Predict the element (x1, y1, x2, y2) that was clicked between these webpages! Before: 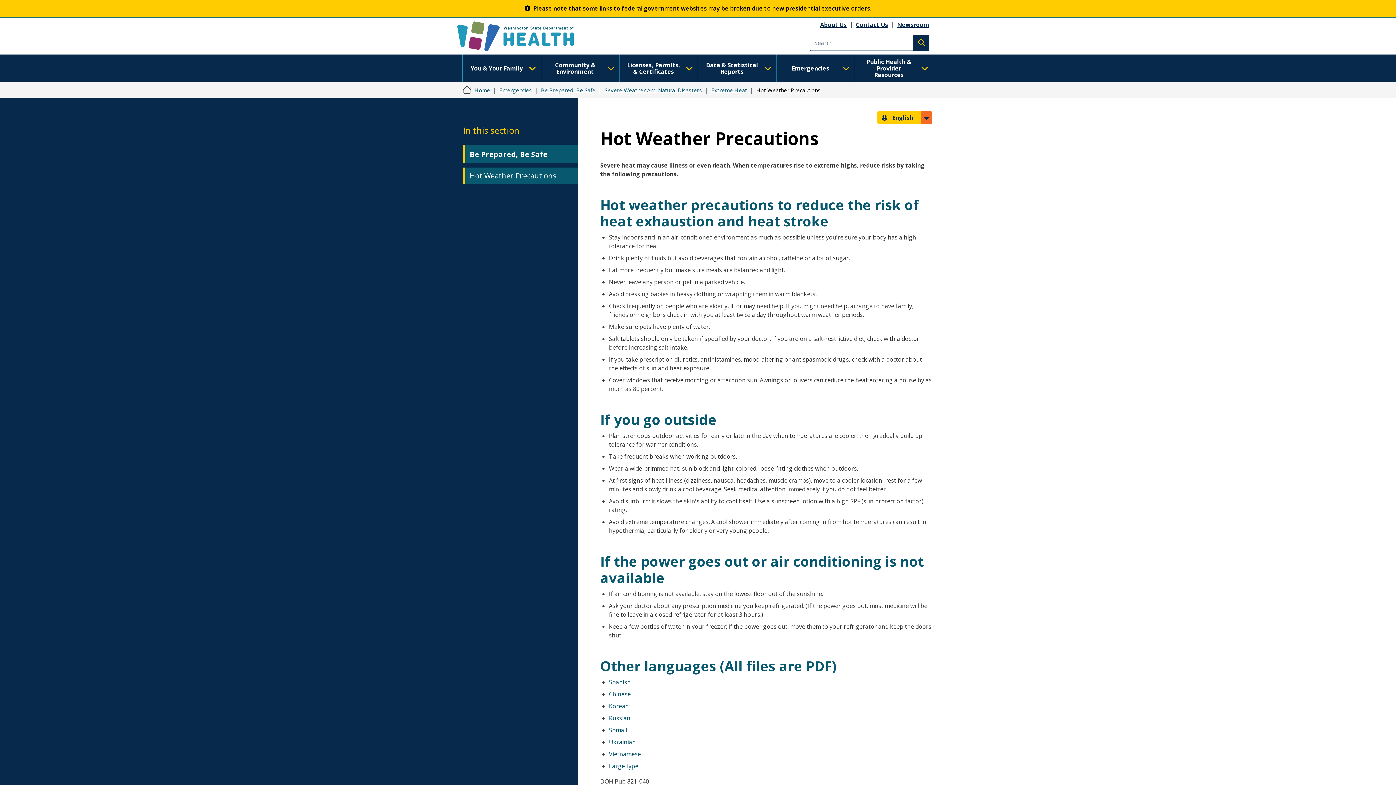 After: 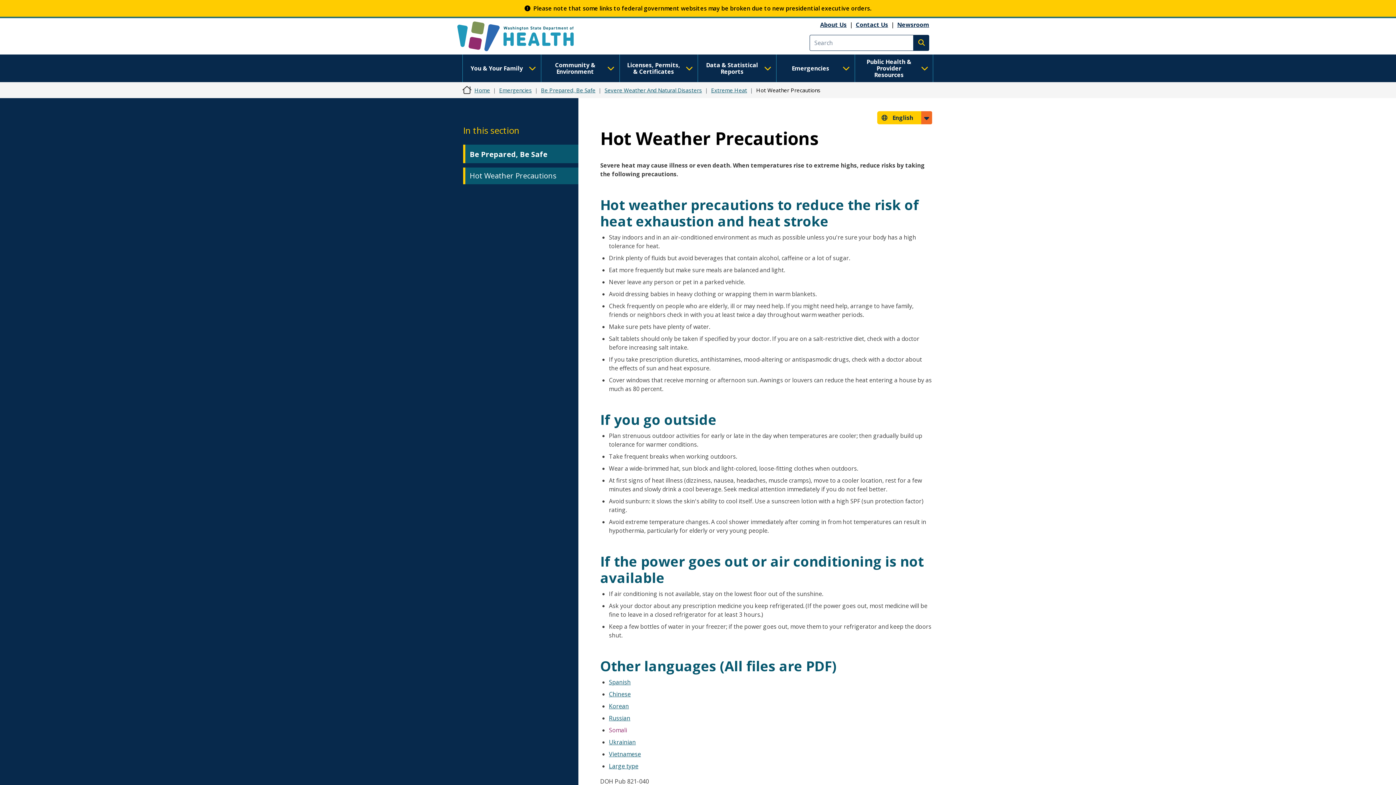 Action: label: Somali bbox: (609, 726, 627, 734)